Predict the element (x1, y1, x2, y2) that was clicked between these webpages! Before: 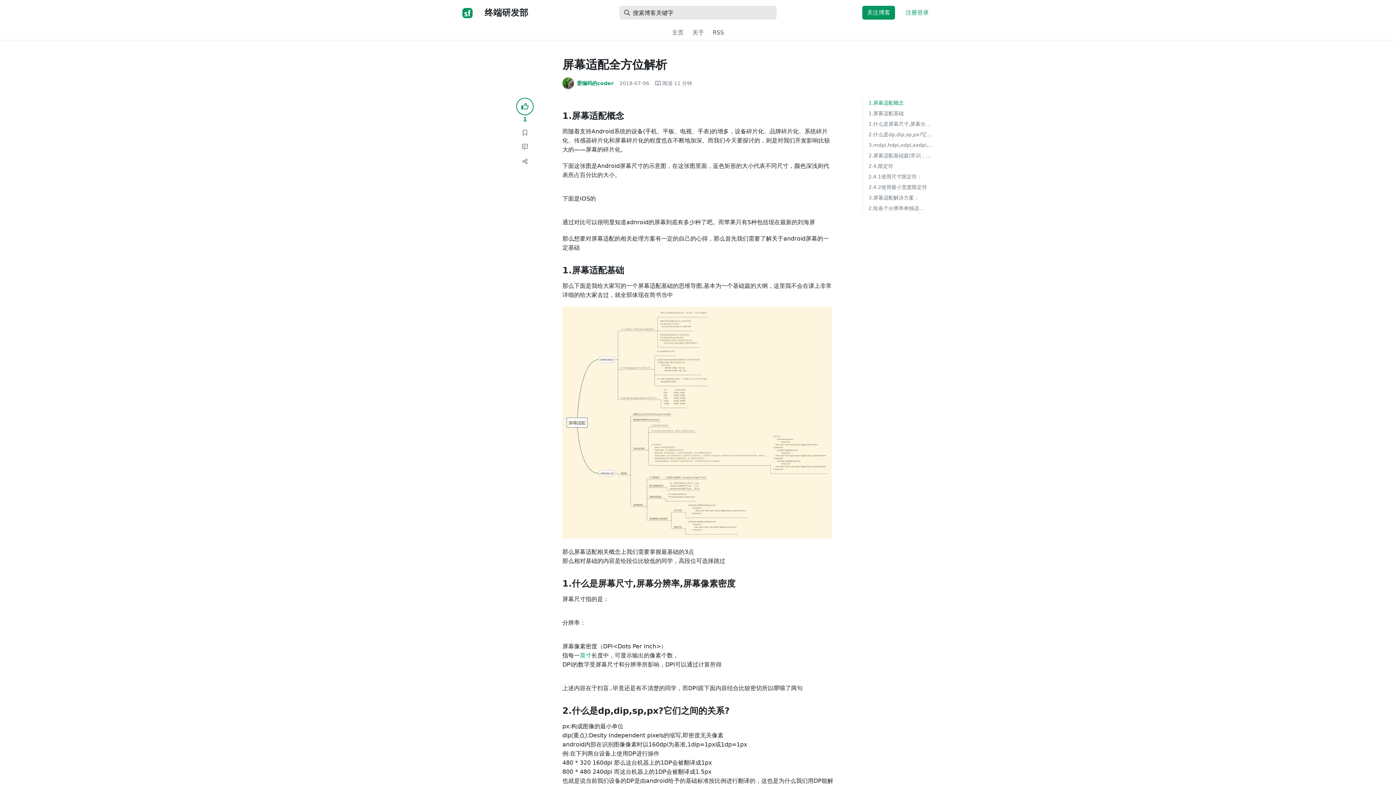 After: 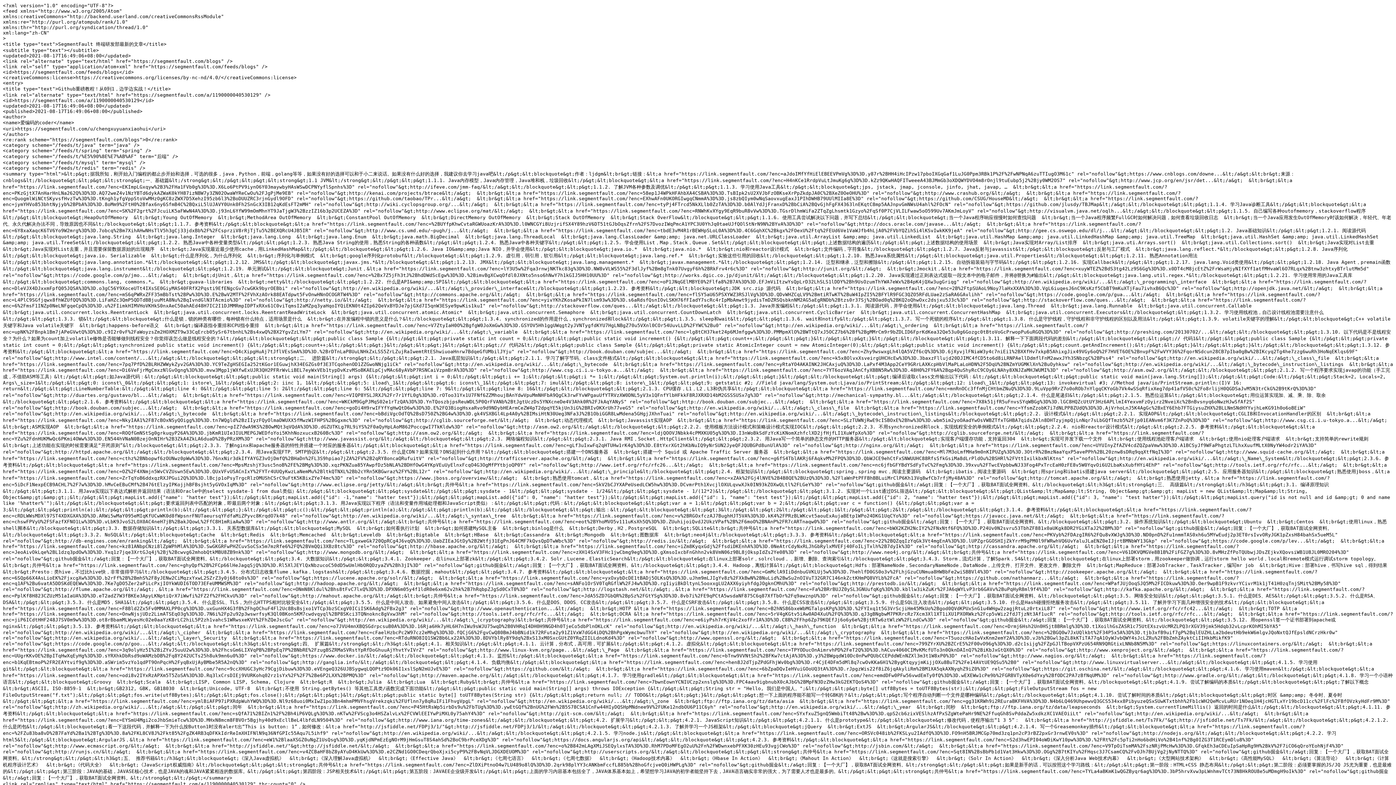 Action: bbox: (710, 25, 727, 40) label: RSS